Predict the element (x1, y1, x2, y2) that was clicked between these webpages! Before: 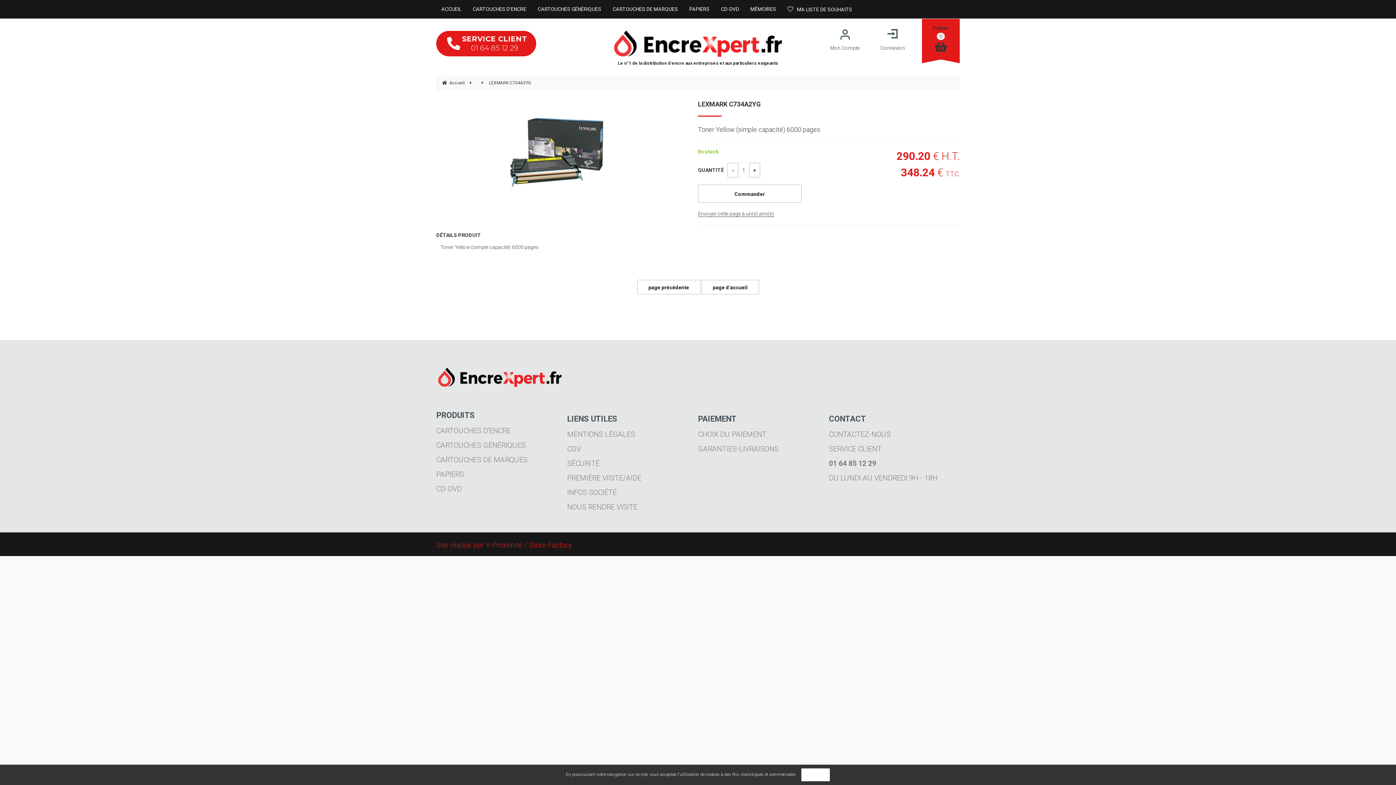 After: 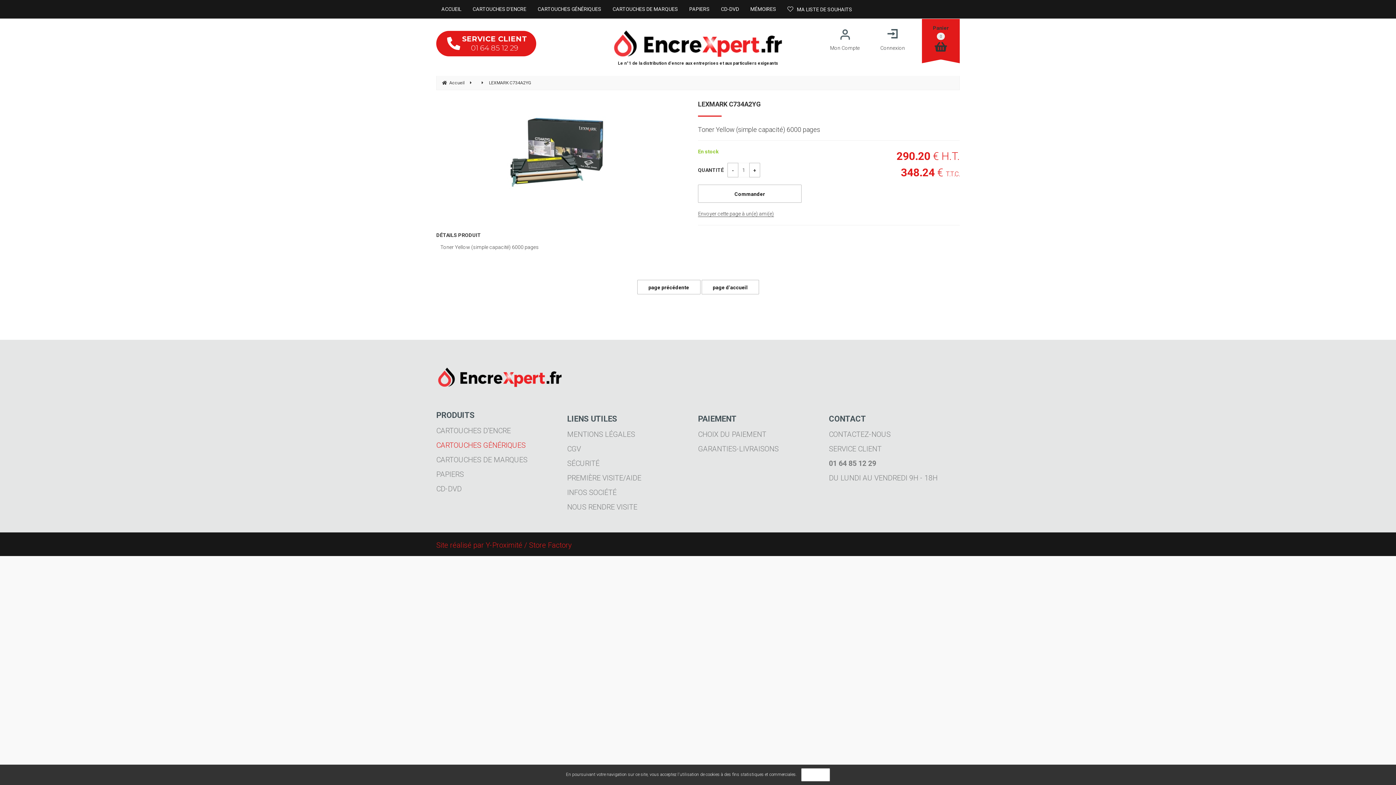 Action: bbox: (436, 441, 525, 449) label: CARTOUCHES GÉNÉRIQUES